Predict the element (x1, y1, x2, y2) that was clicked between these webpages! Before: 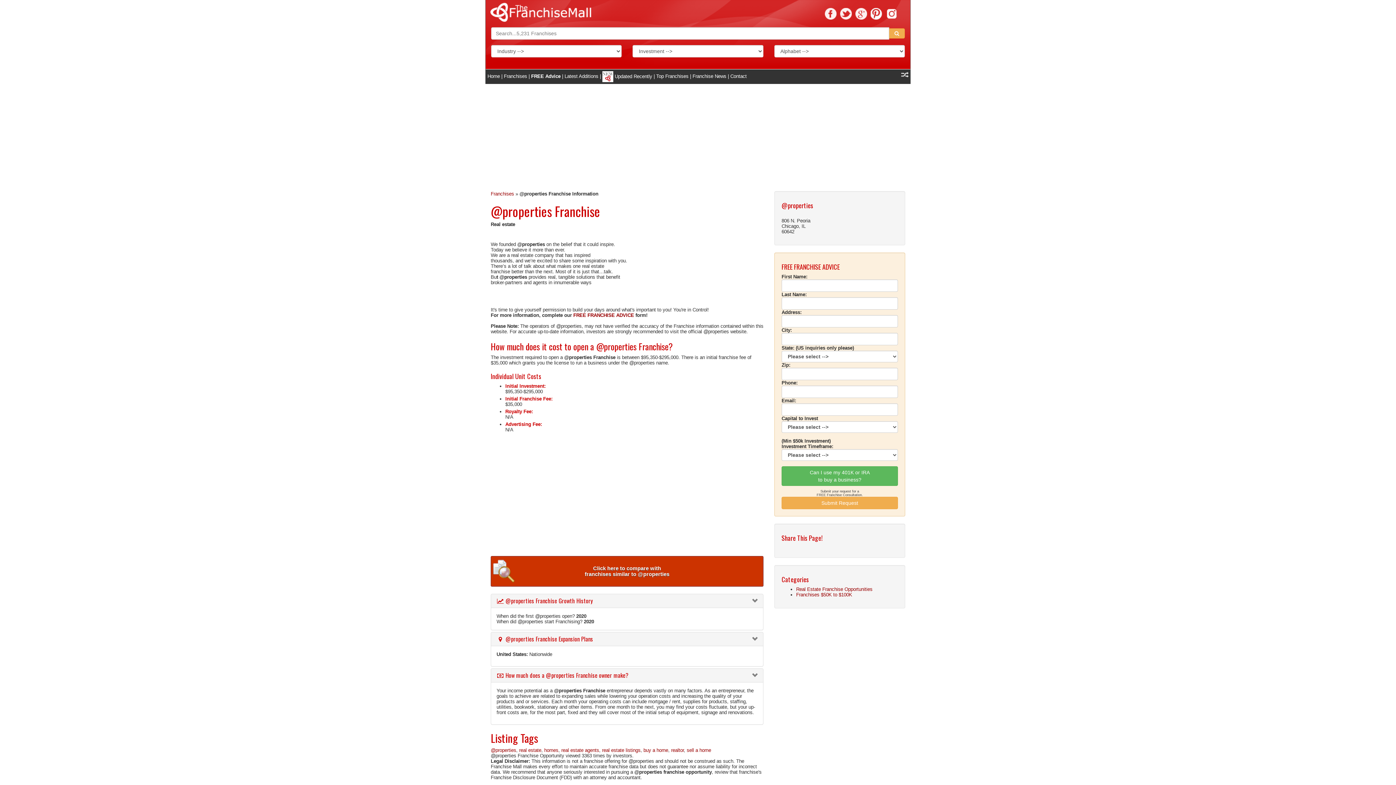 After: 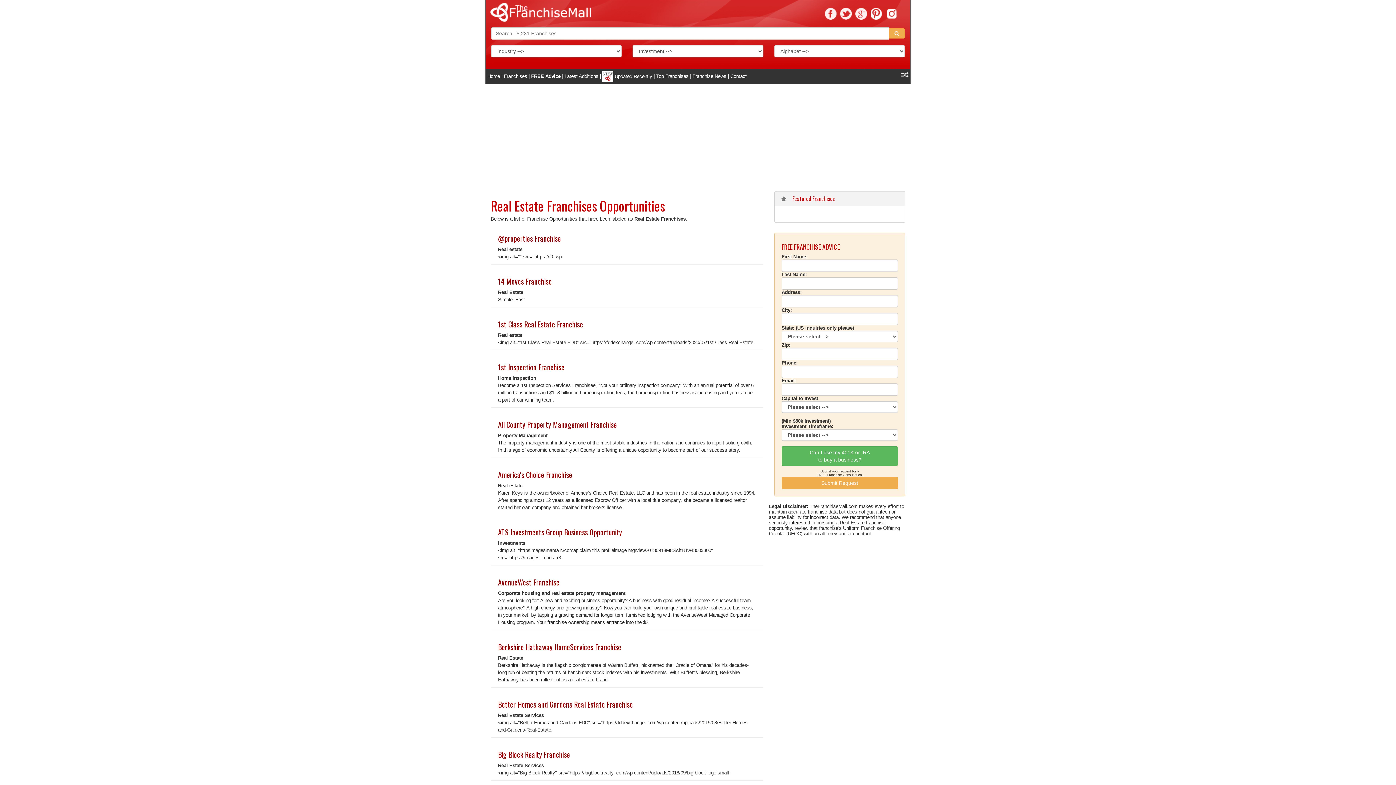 Action: bbox: (519, 748, 541, 753) label: real estate